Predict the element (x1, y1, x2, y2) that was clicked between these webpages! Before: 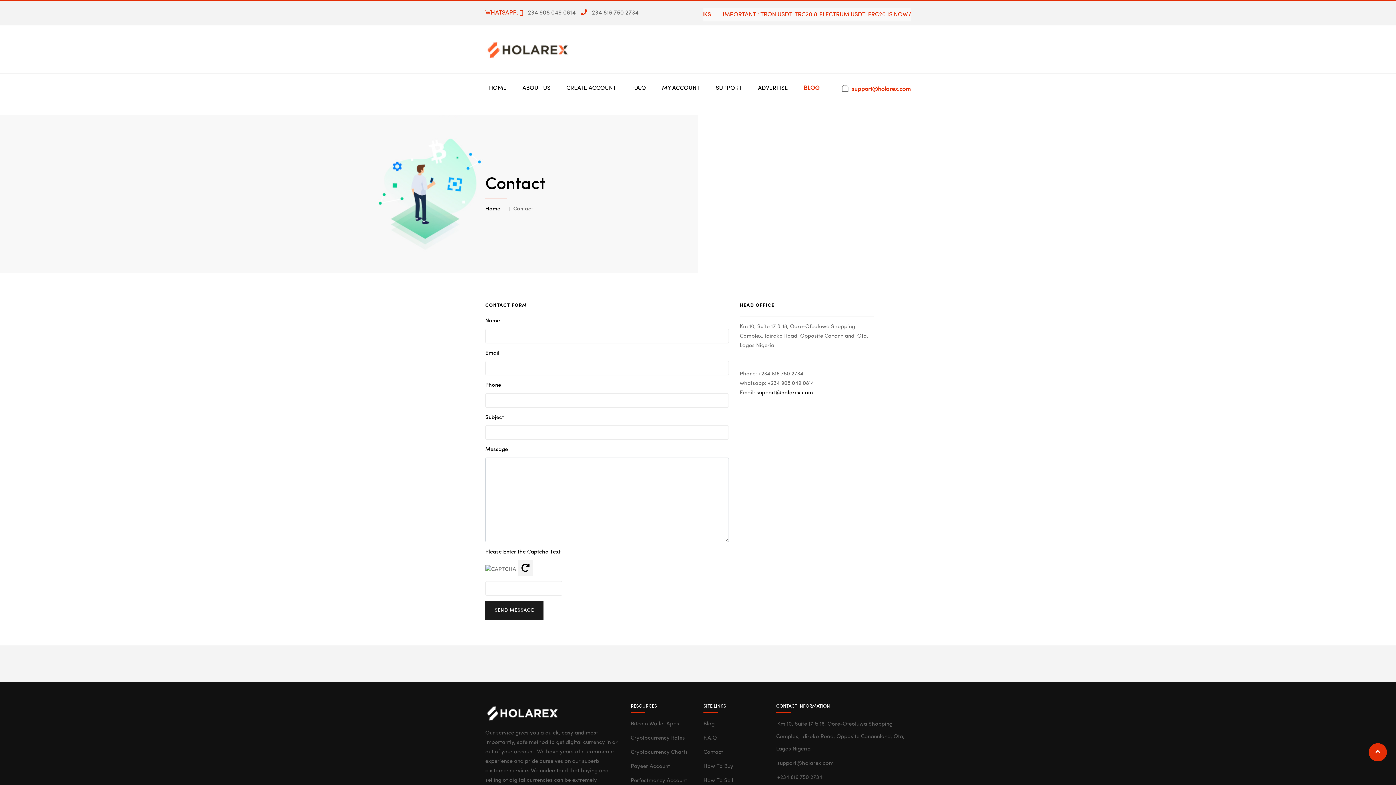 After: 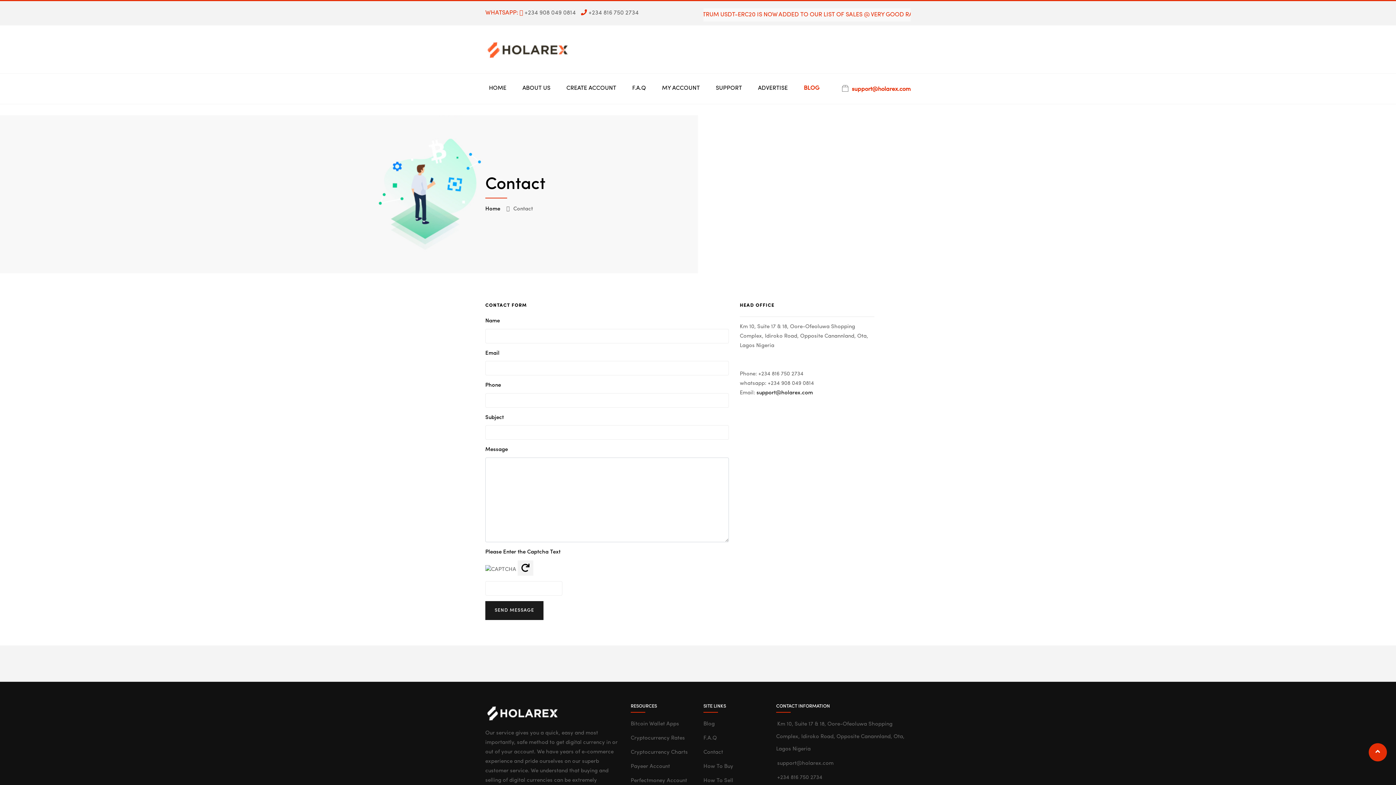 Action: label:  support@holarex.com bbox: (842, 77, 910, 100)